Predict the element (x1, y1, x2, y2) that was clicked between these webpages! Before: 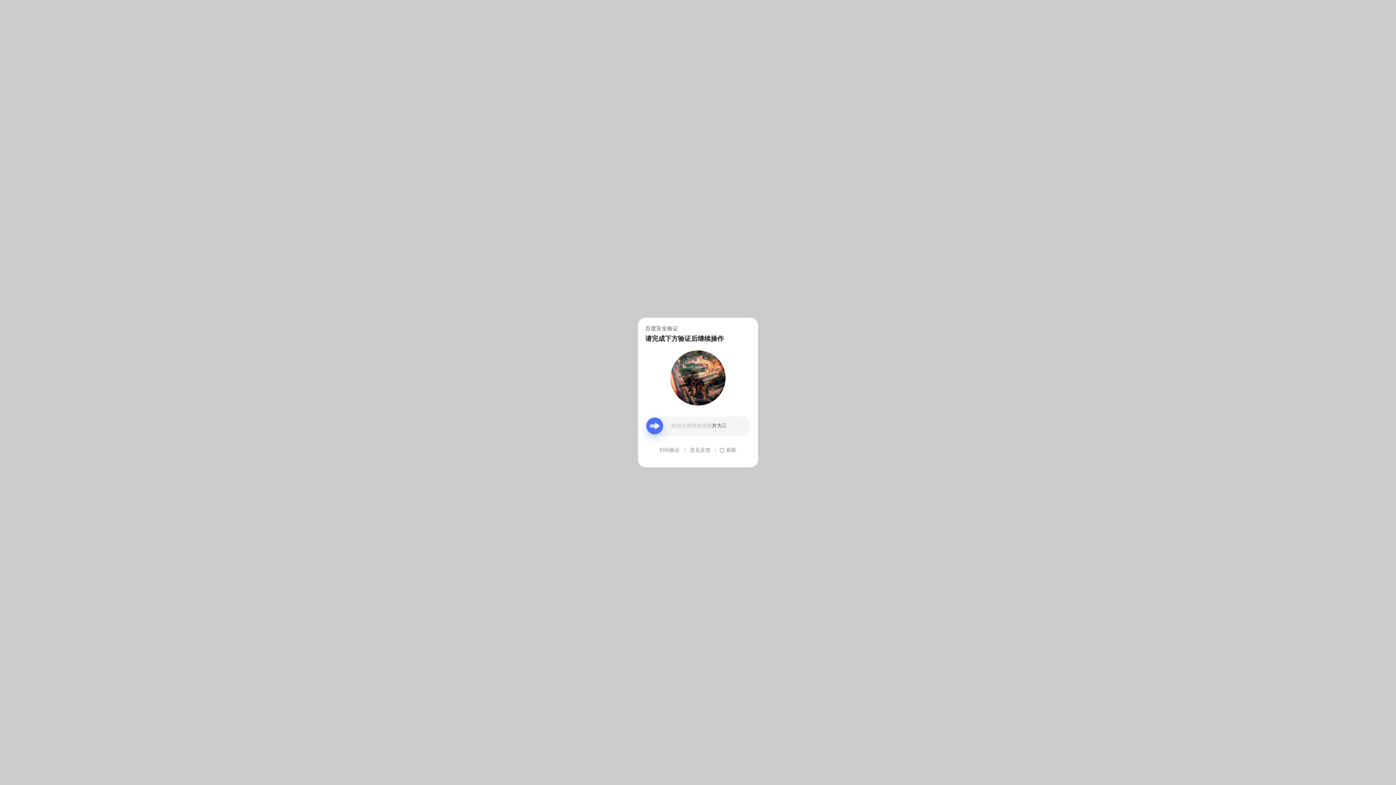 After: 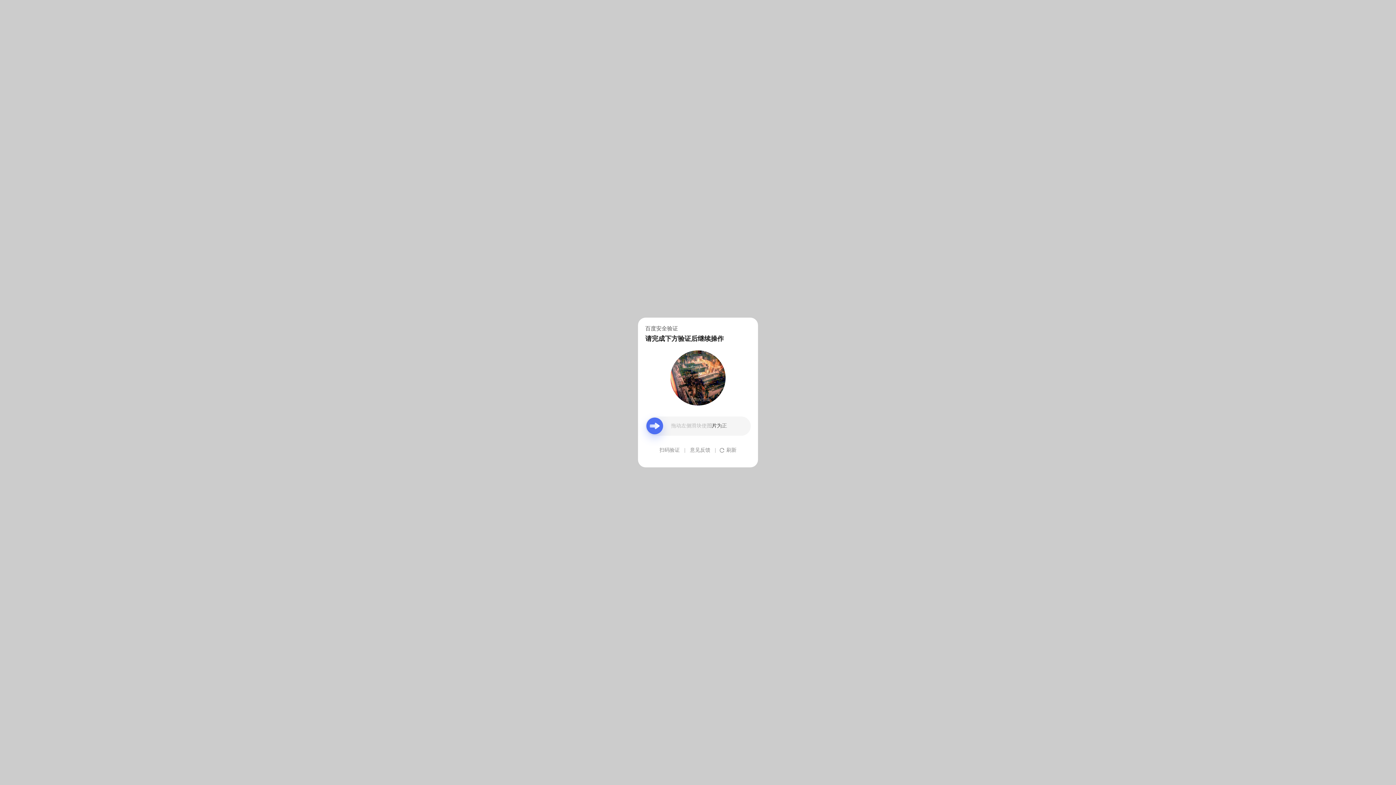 Action: bbox: (690, 439, 710, 461) label: 意见反馈